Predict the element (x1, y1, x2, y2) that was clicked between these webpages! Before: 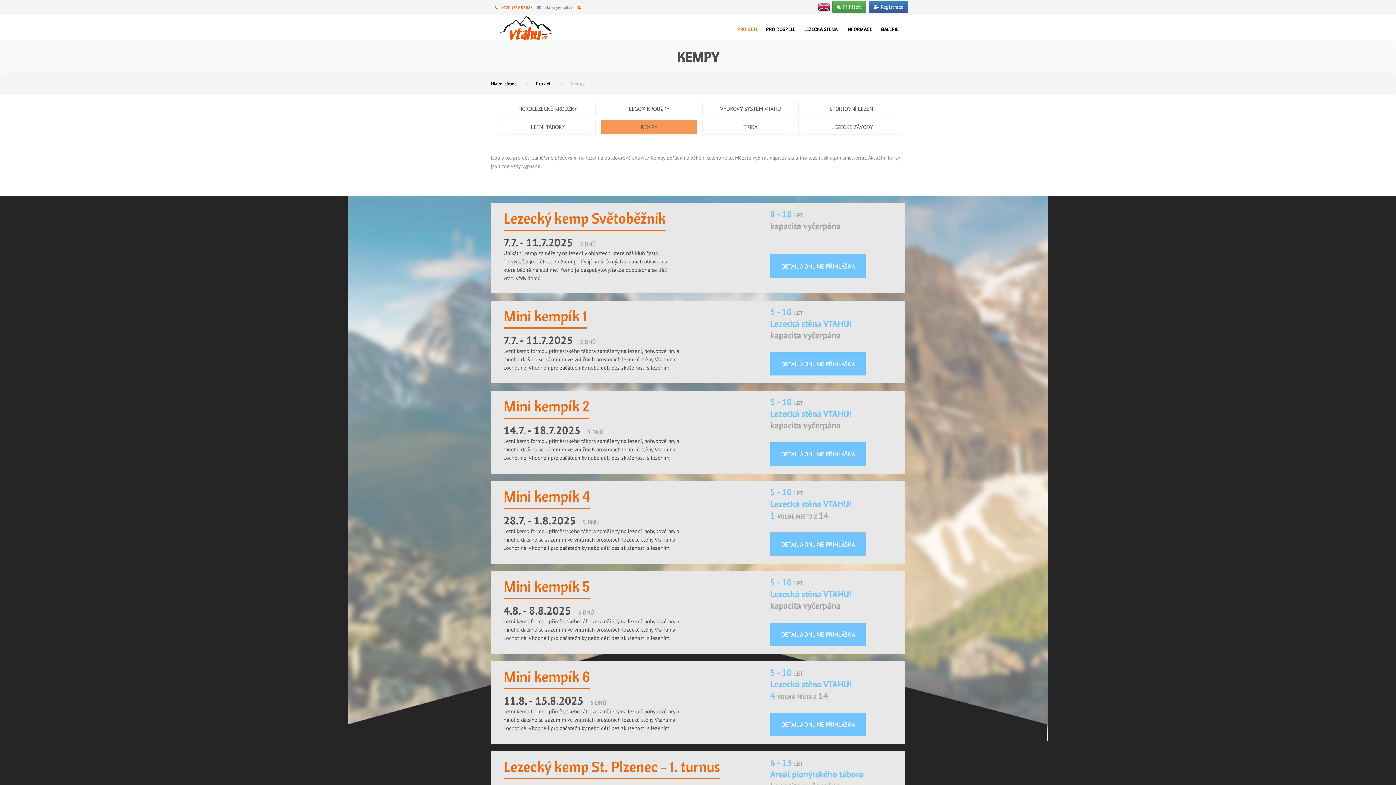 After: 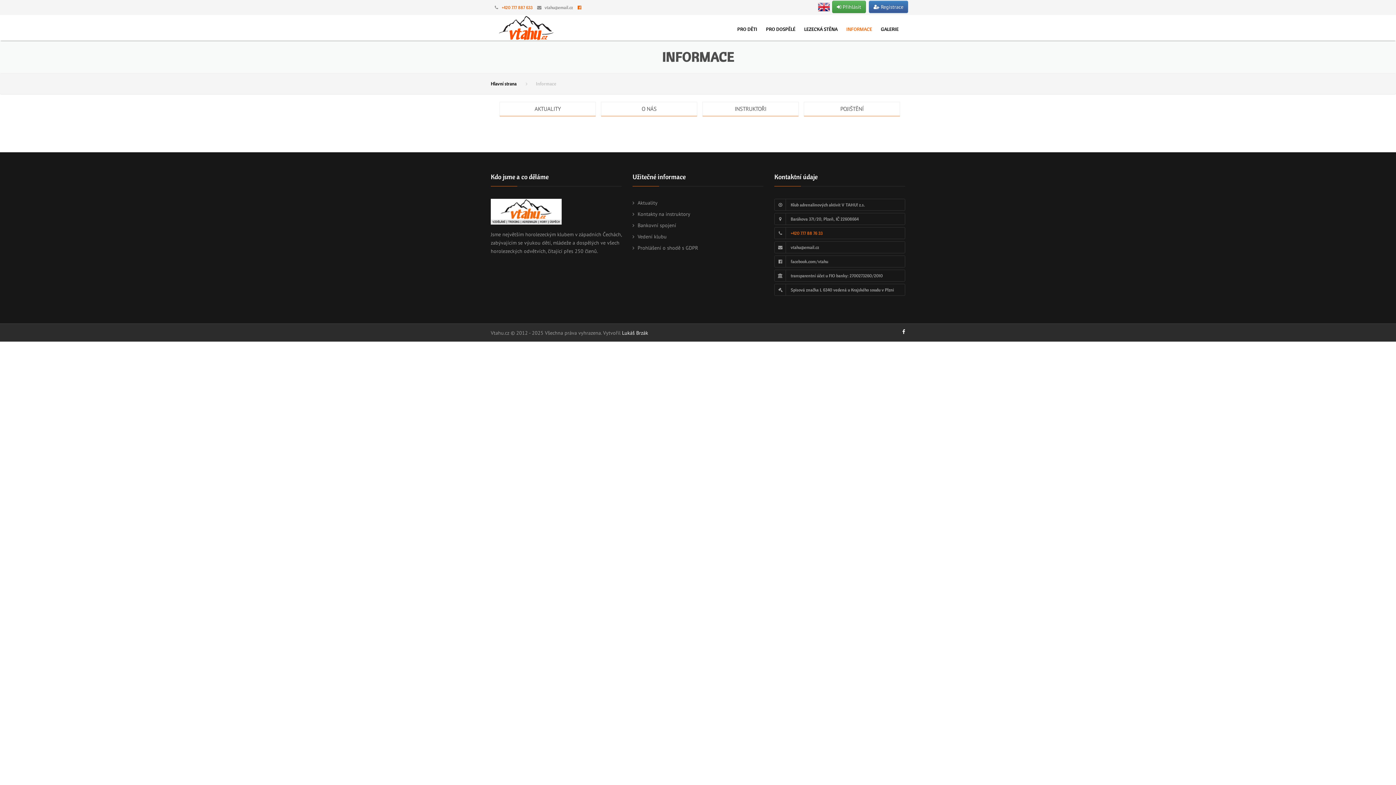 Action: bbox: (842, 22, 876, 35) label: INFORMACE